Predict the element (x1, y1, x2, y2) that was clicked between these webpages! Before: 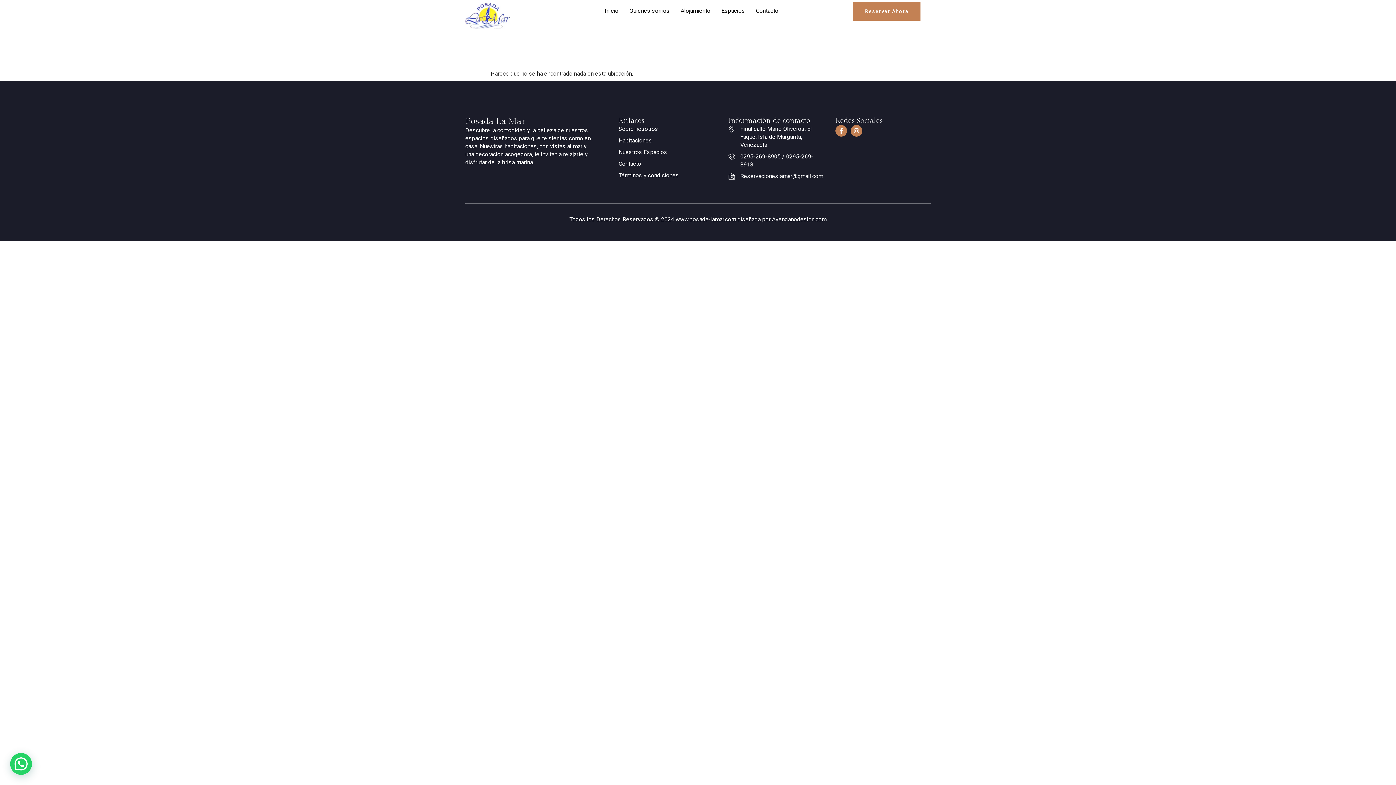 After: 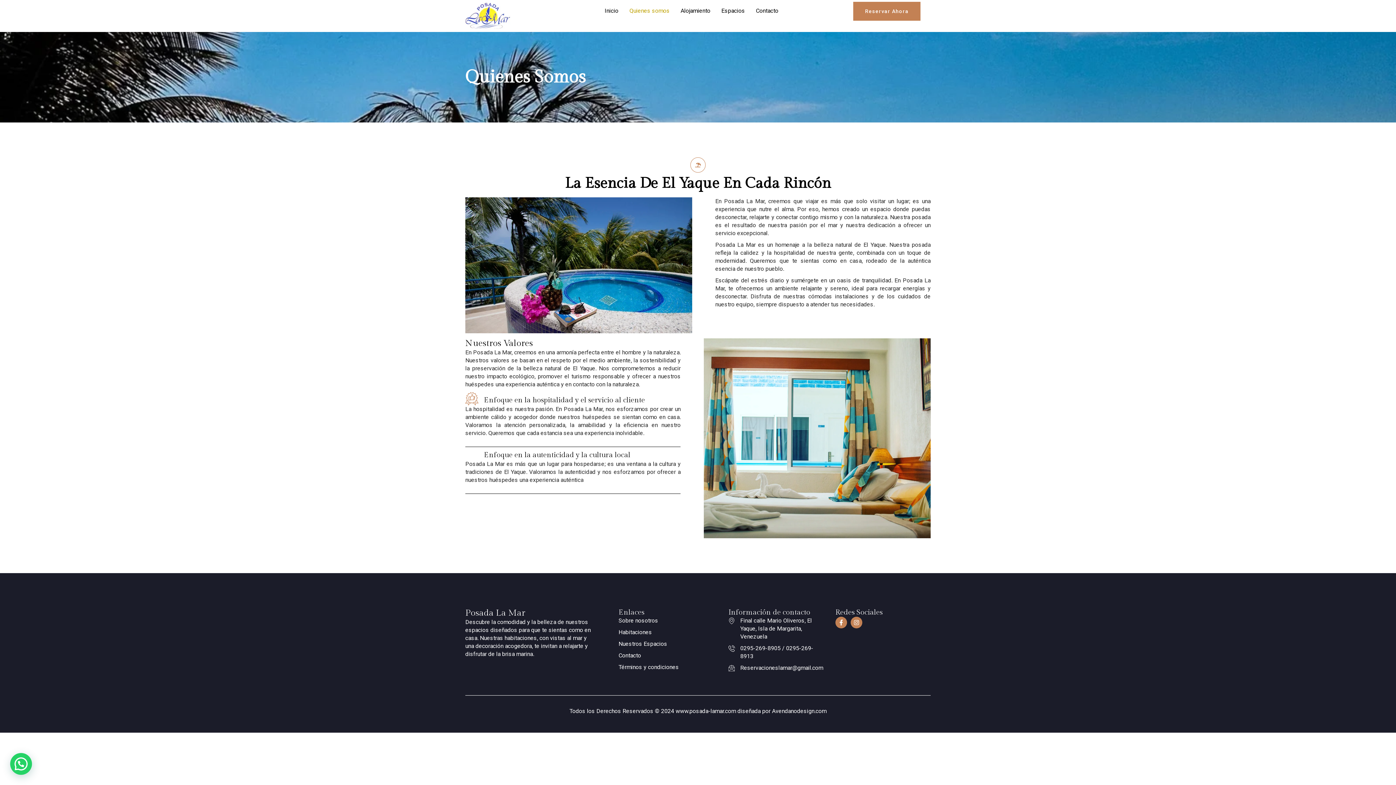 Action: bbox: (618, 125, 705, 133) label: Sobre nosotros